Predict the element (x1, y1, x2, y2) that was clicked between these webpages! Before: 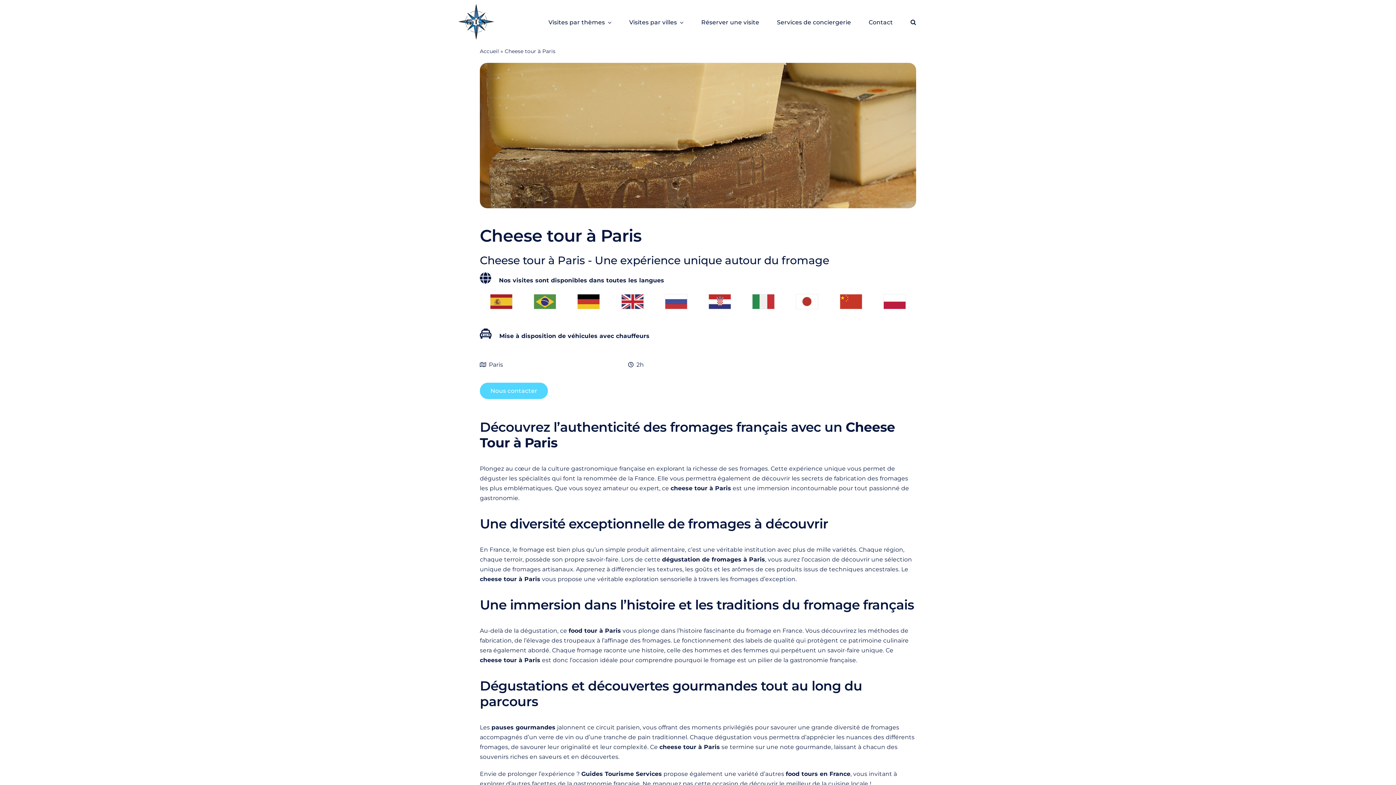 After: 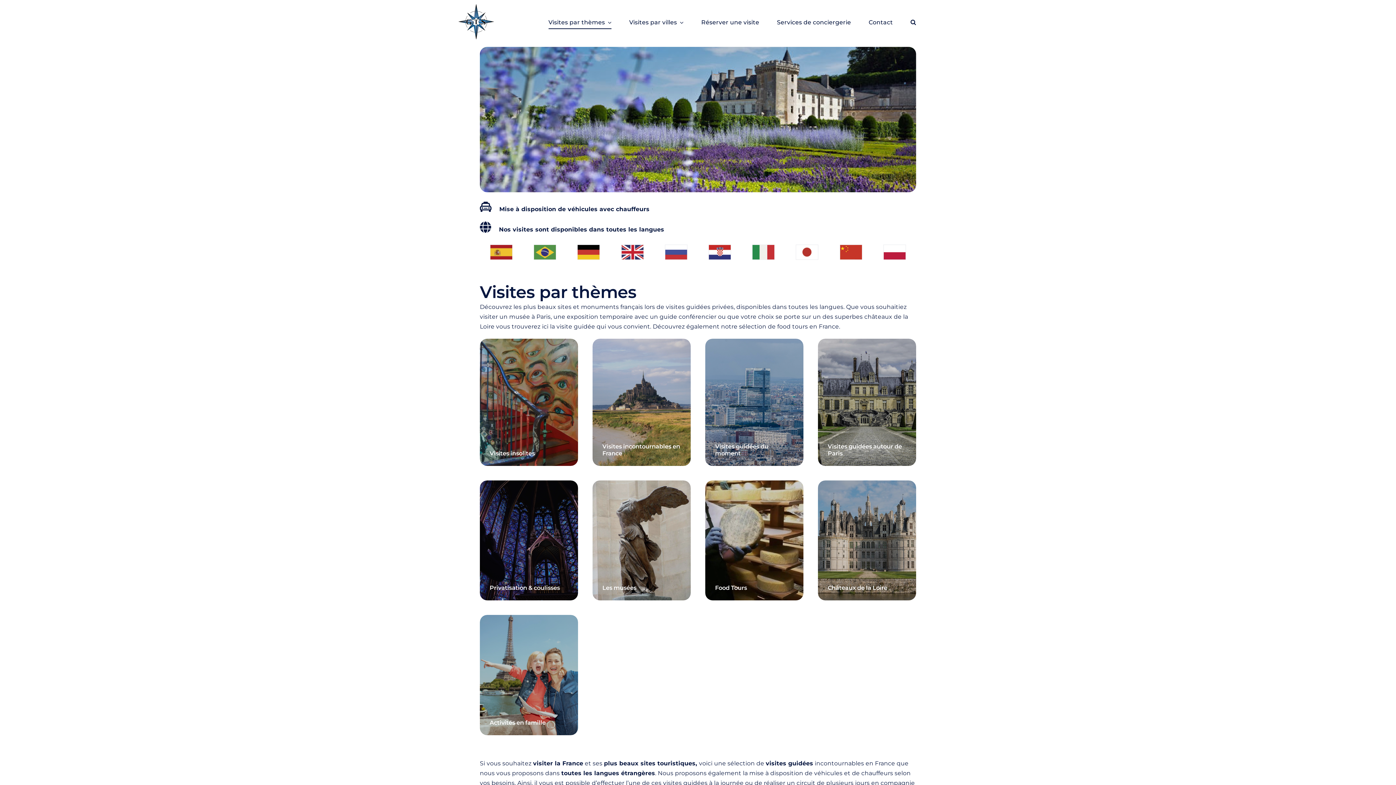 Action: bbox: (548, 18, 611, 28) label: Visites par thèmes